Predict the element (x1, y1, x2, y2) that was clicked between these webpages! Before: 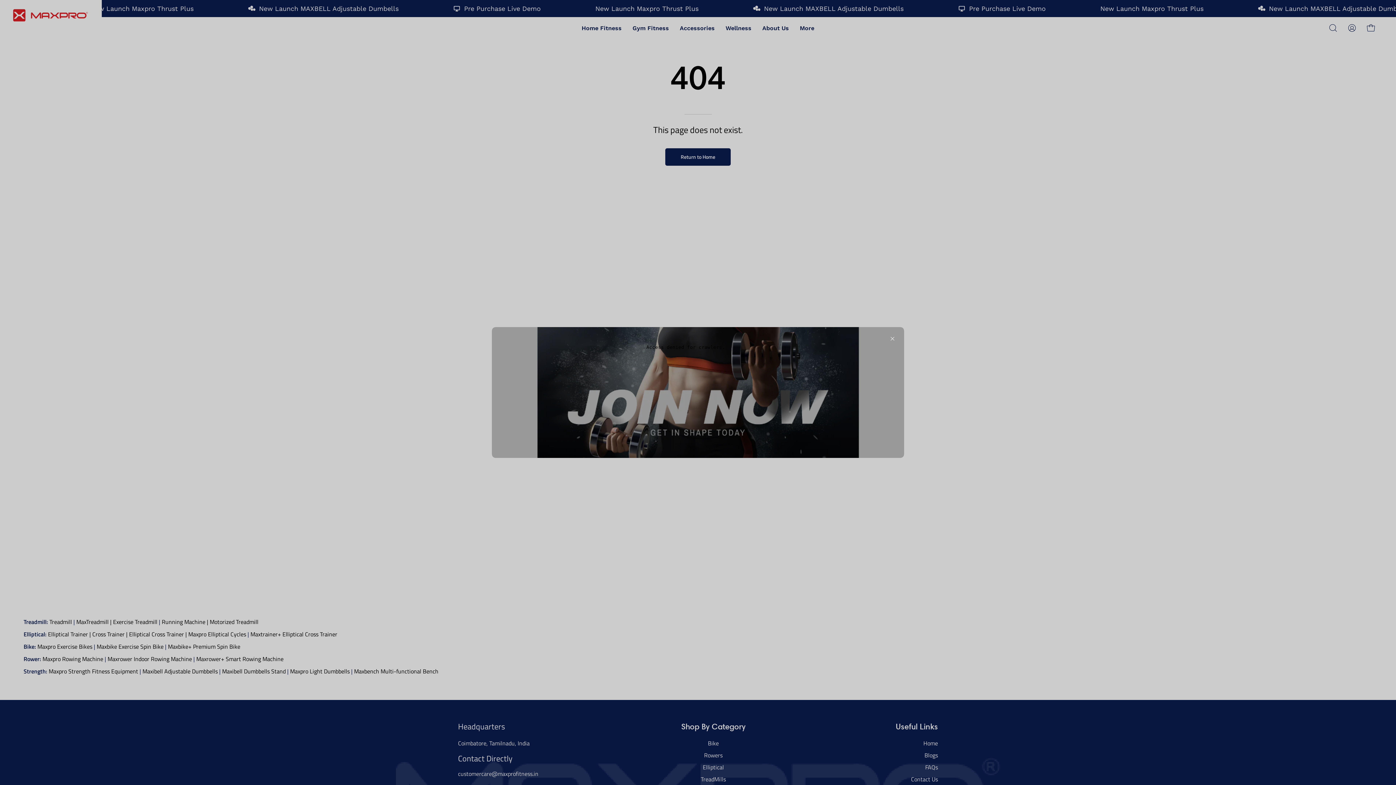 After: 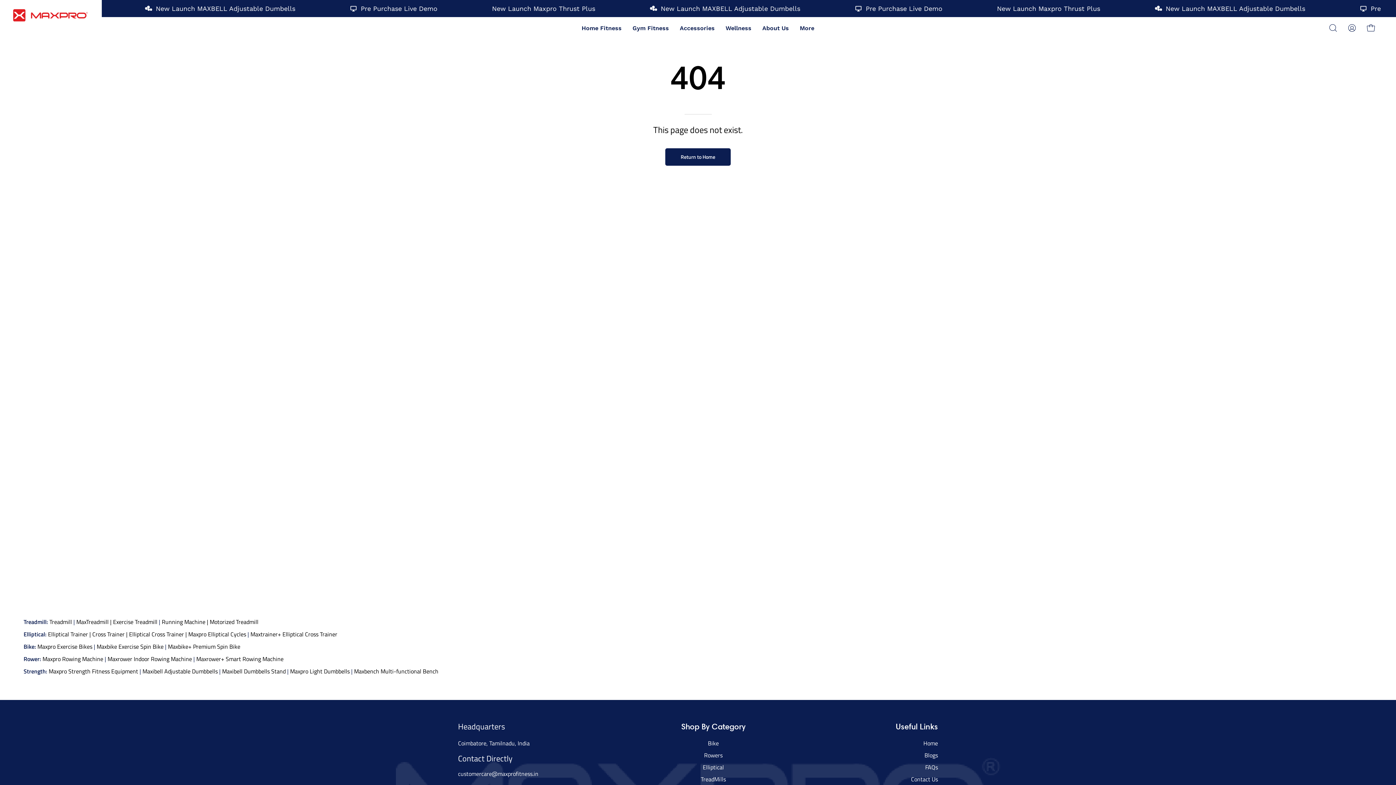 Action: bbox: (885, 331, 900, 346) label: Close